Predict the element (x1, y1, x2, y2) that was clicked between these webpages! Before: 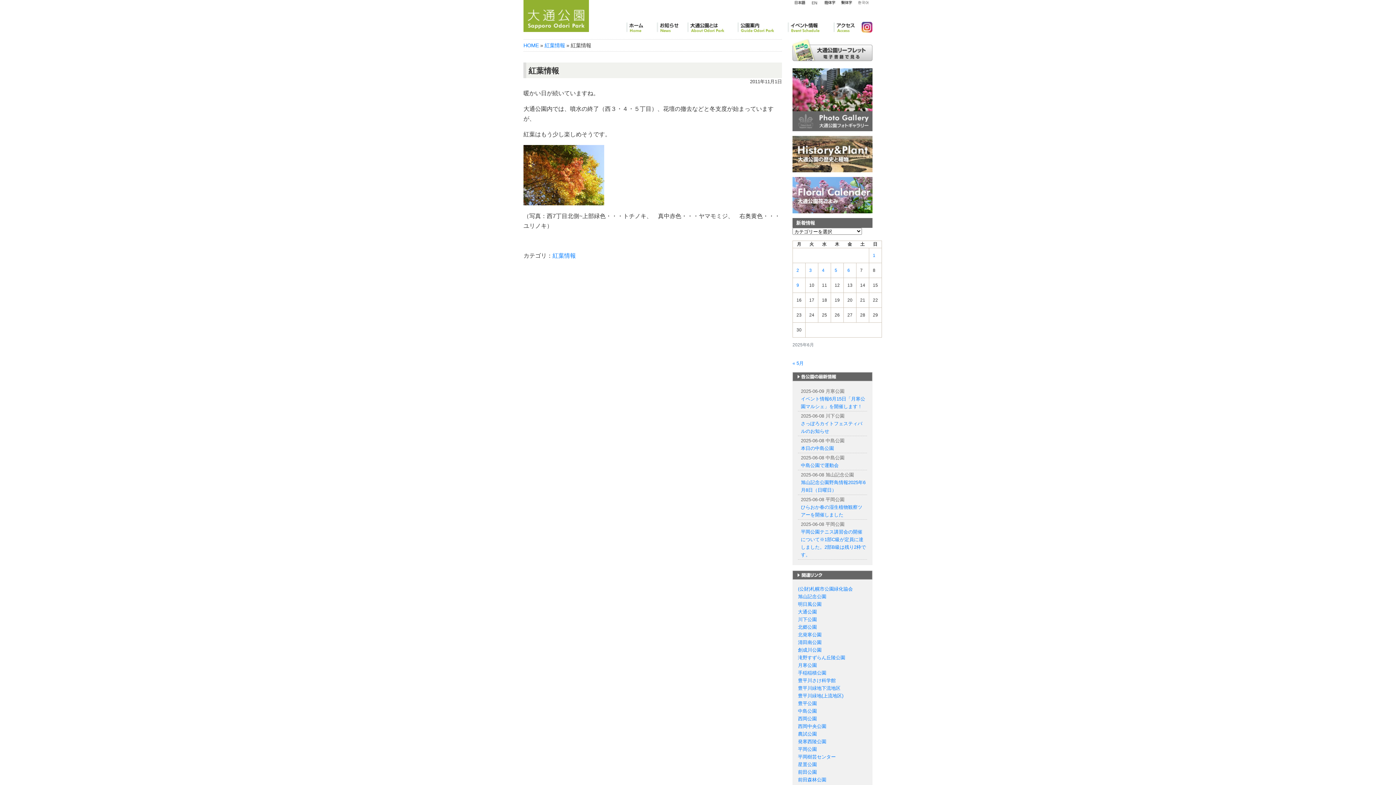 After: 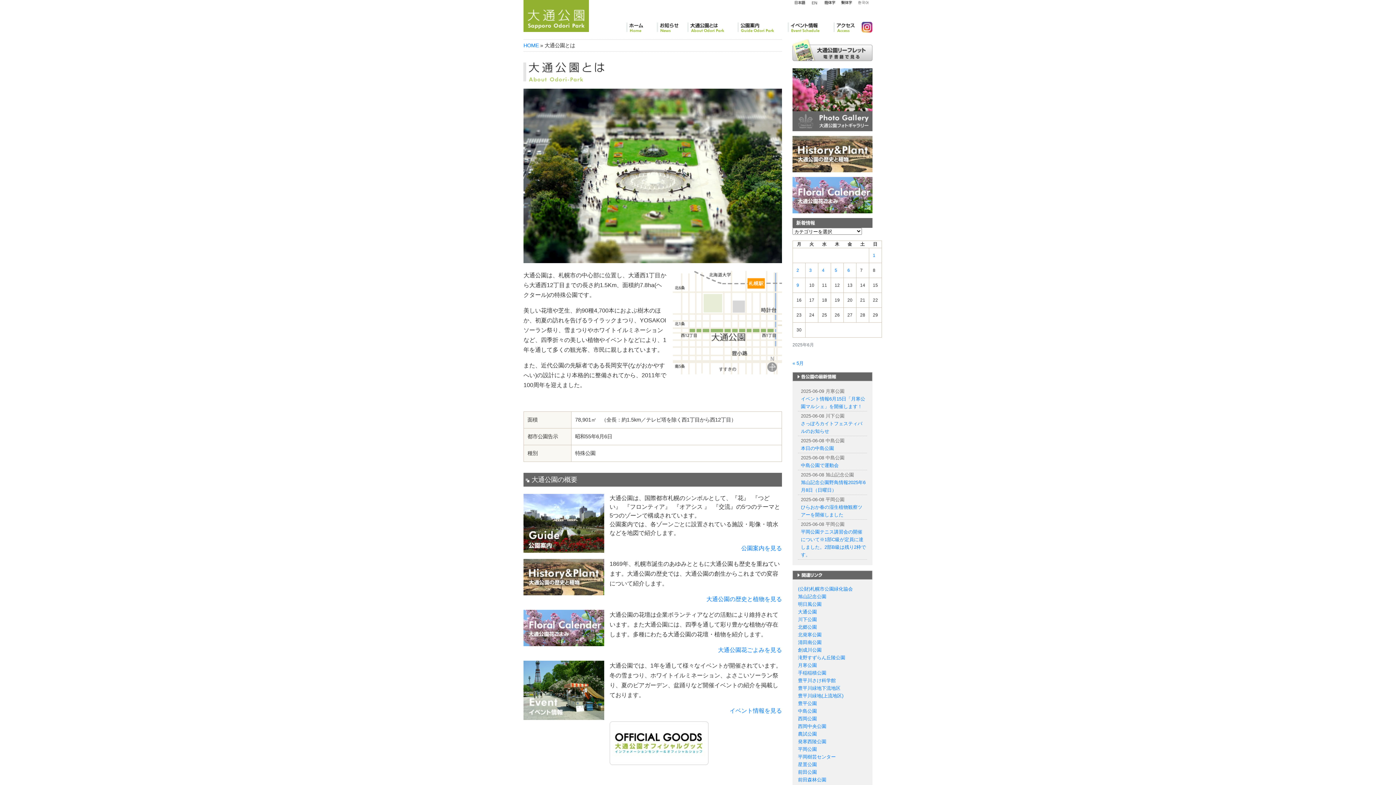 Action: label: 大通公園とは bbox: (687, 21, 737, 32)